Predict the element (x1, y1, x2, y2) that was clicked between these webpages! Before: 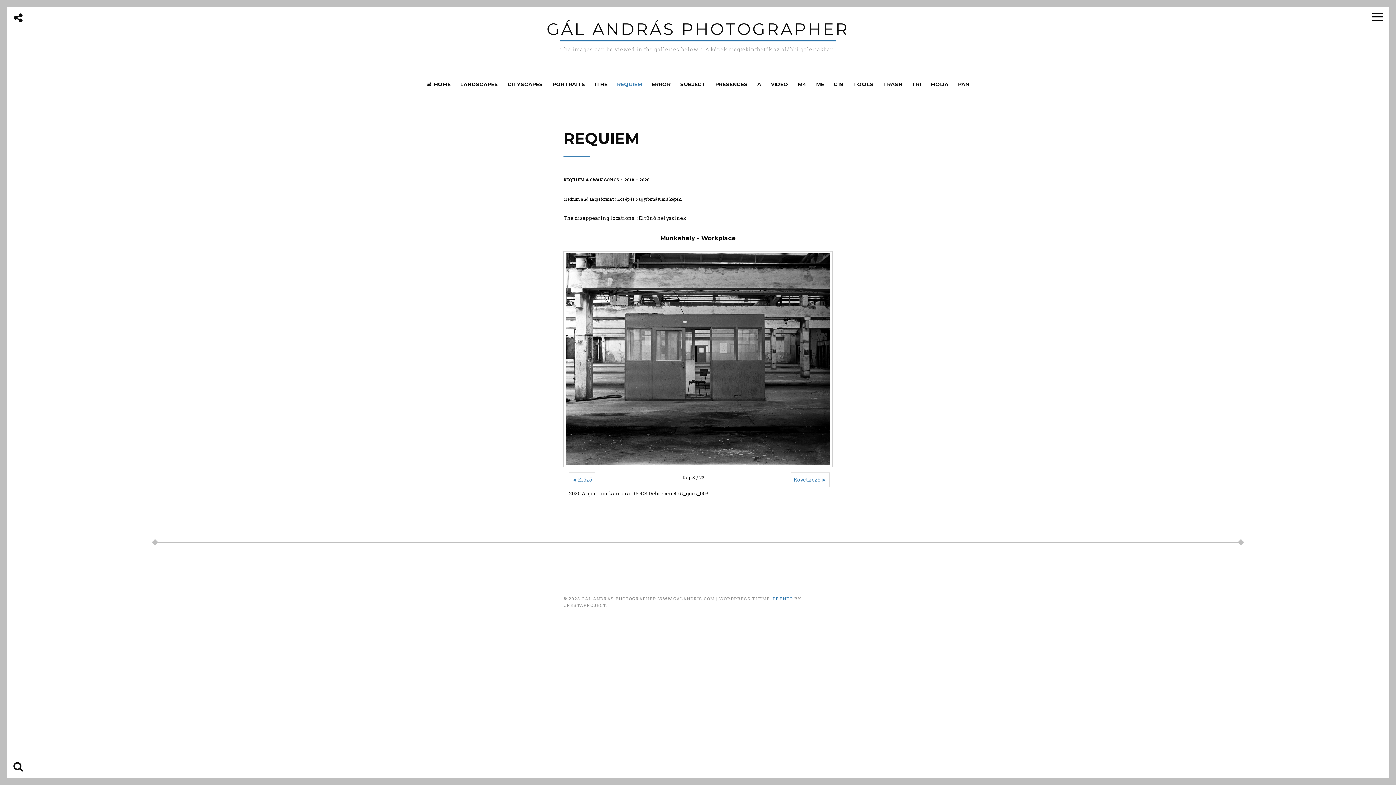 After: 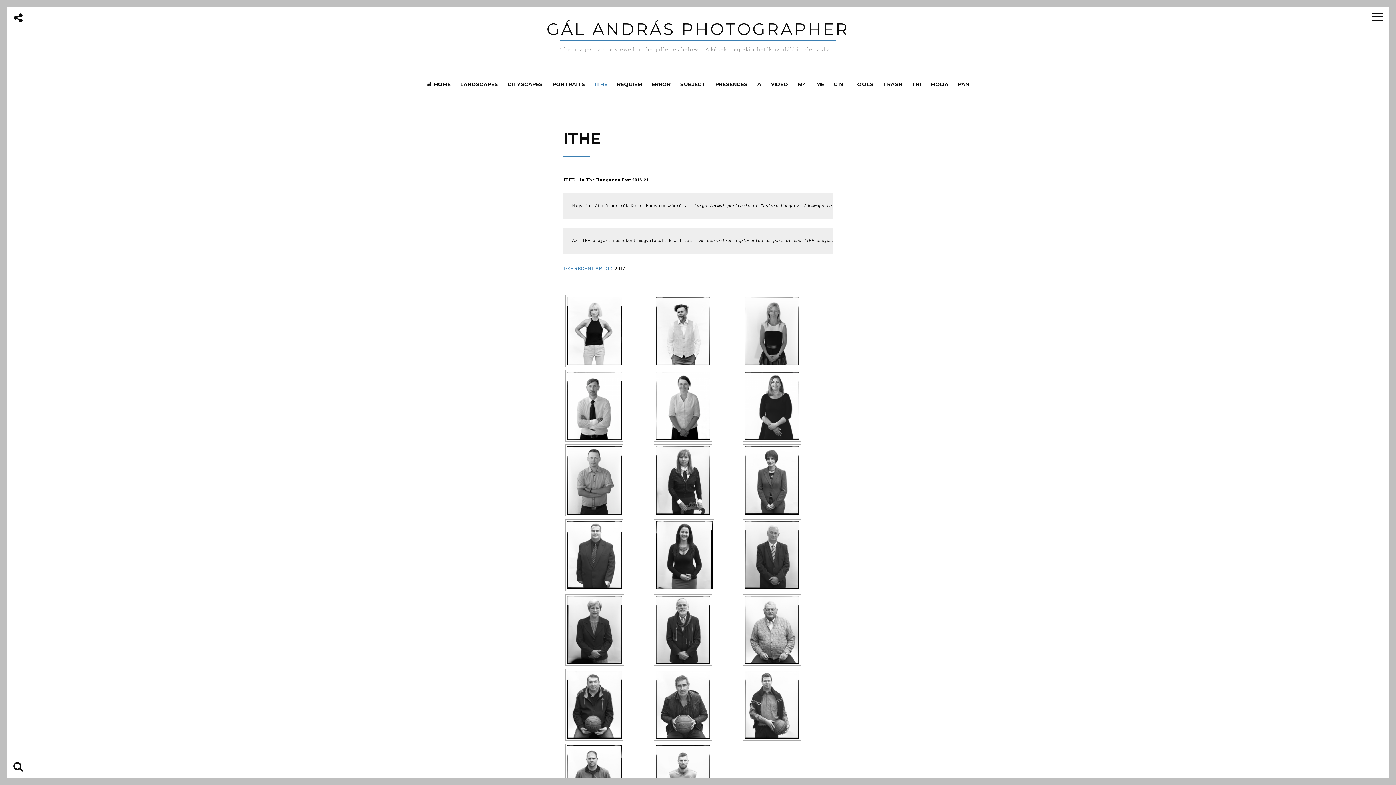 Action: label: ITHE bbox: (590, 76, 611, 92)